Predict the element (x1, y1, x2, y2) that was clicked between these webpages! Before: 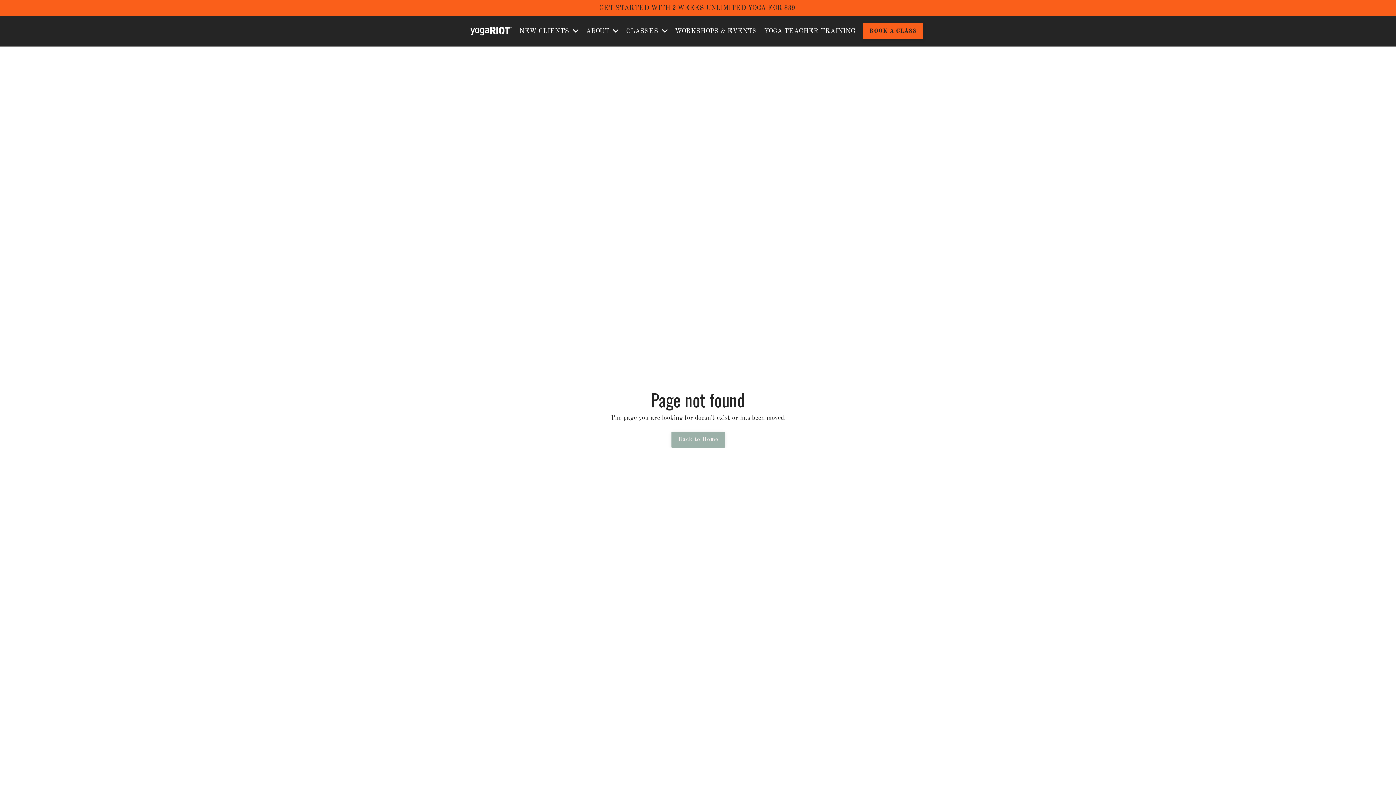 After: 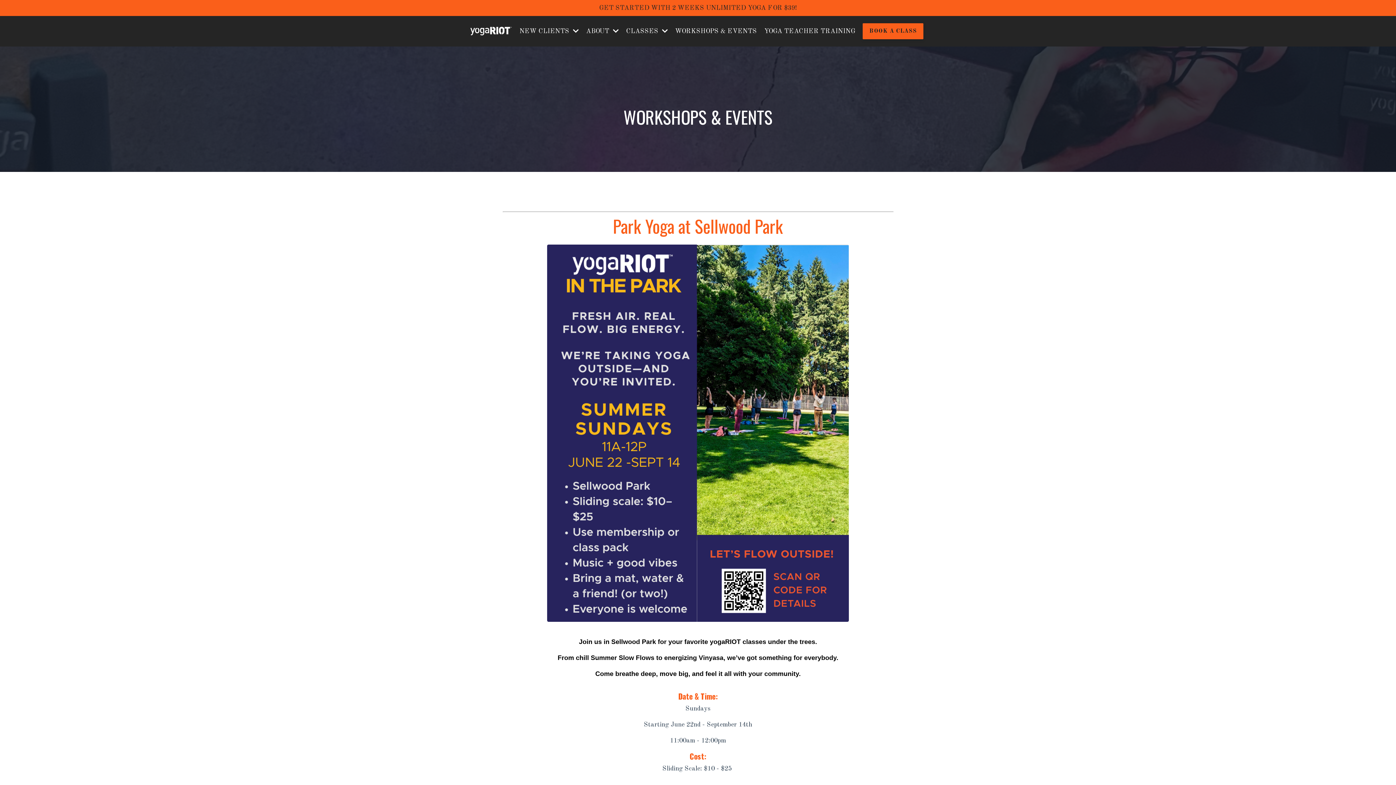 Action: bbox: (675, 26, 757, 36) label: WORKSHOPS & EVENTS